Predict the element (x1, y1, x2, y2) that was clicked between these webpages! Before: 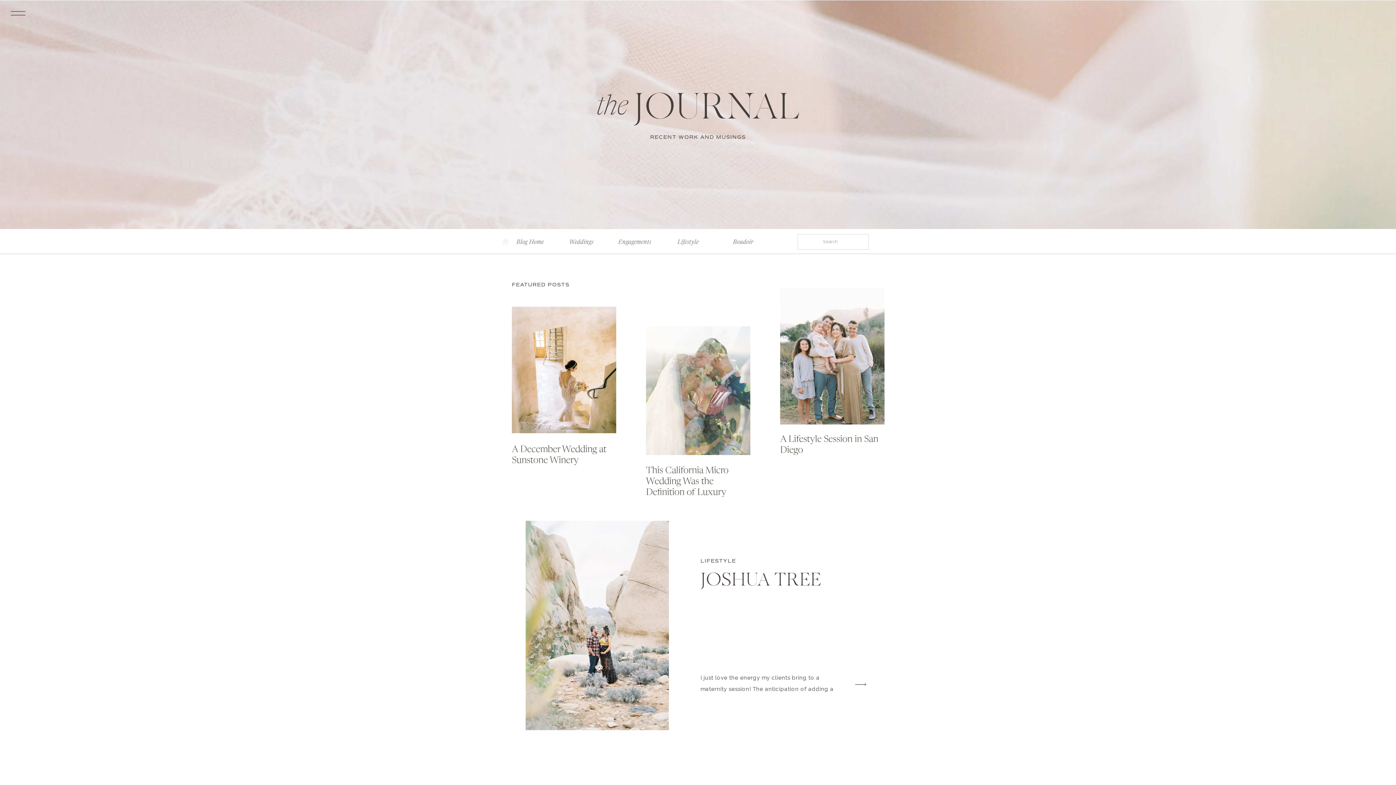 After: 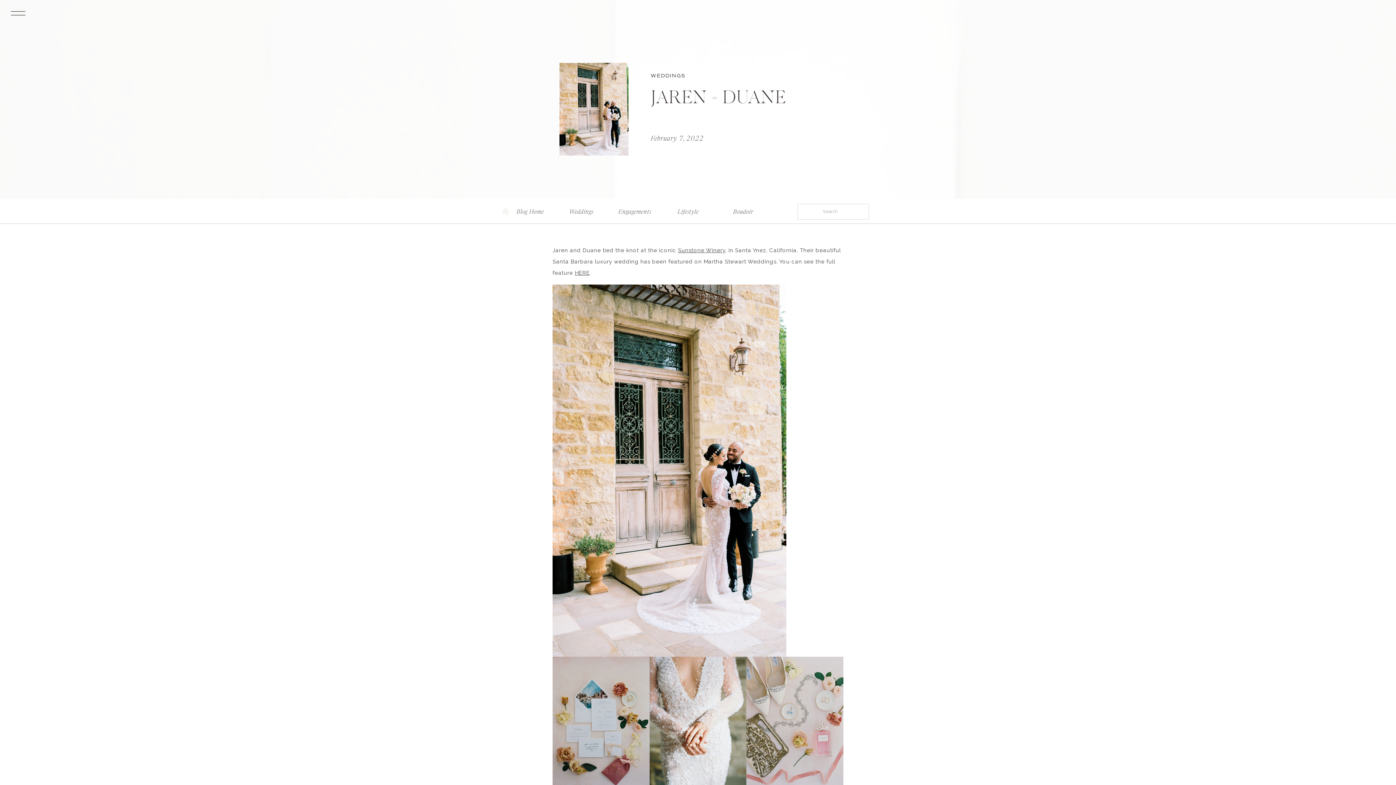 Action: bbox: (512, 444, 615, 455) label: A December Wedding at Sunstone Winery